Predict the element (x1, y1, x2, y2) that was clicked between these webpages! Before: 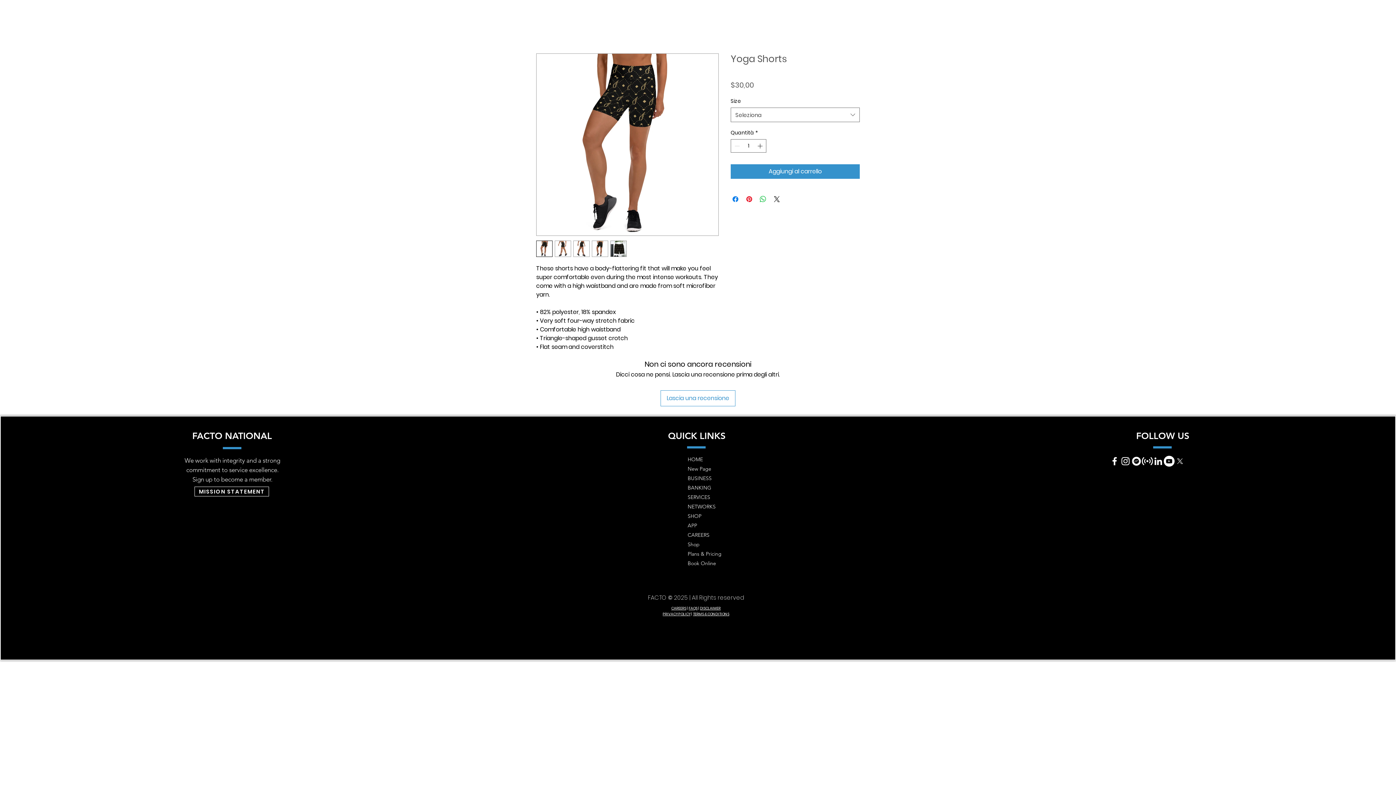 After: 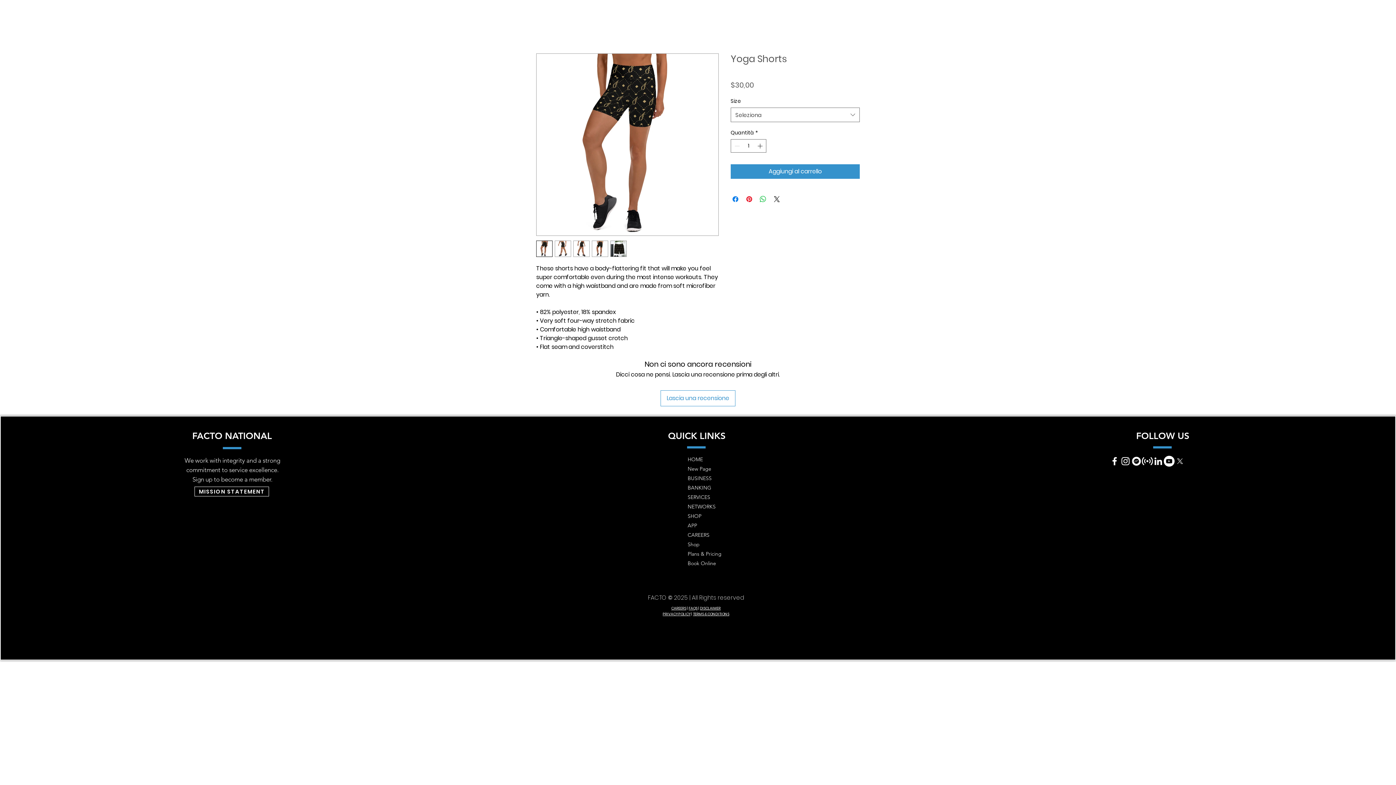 Action: bbox: (573, 240, 589, 257)